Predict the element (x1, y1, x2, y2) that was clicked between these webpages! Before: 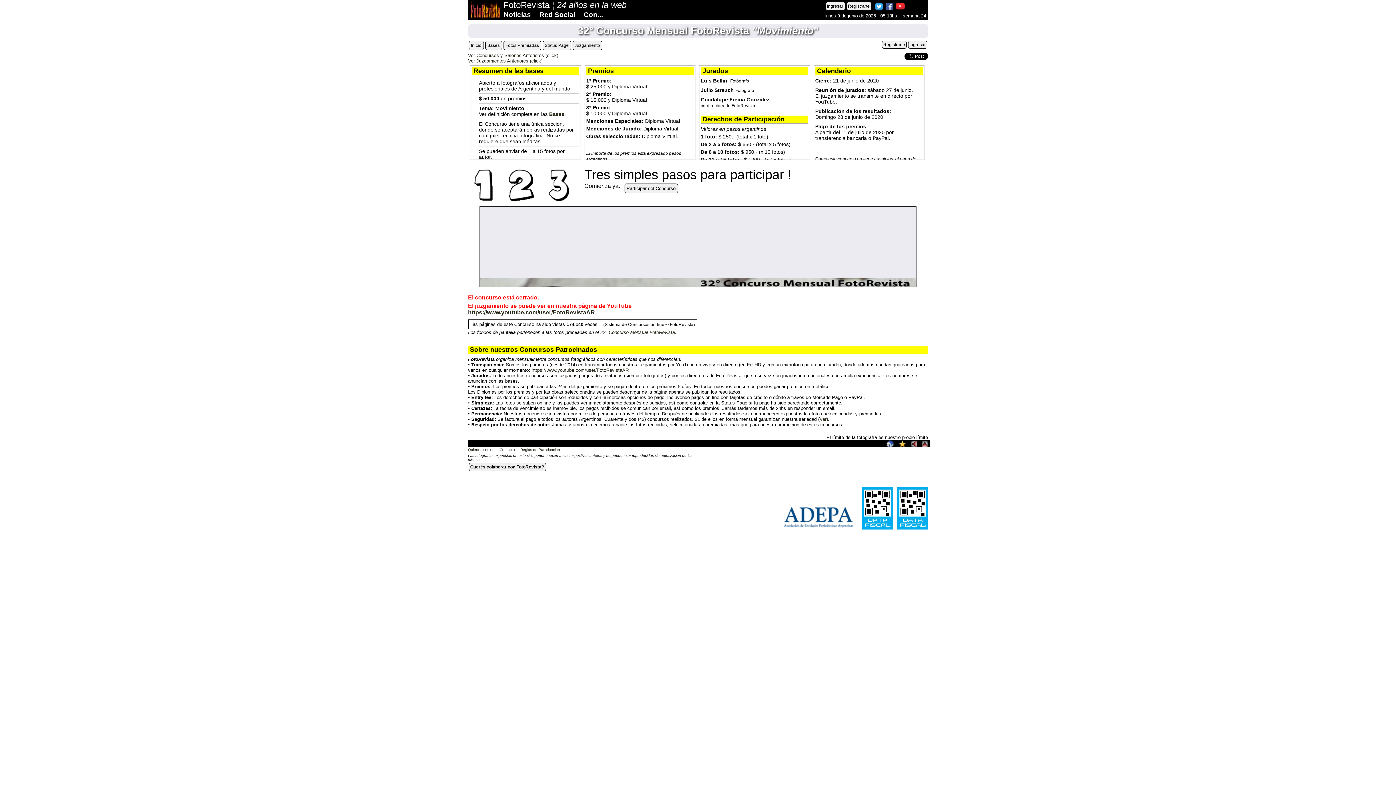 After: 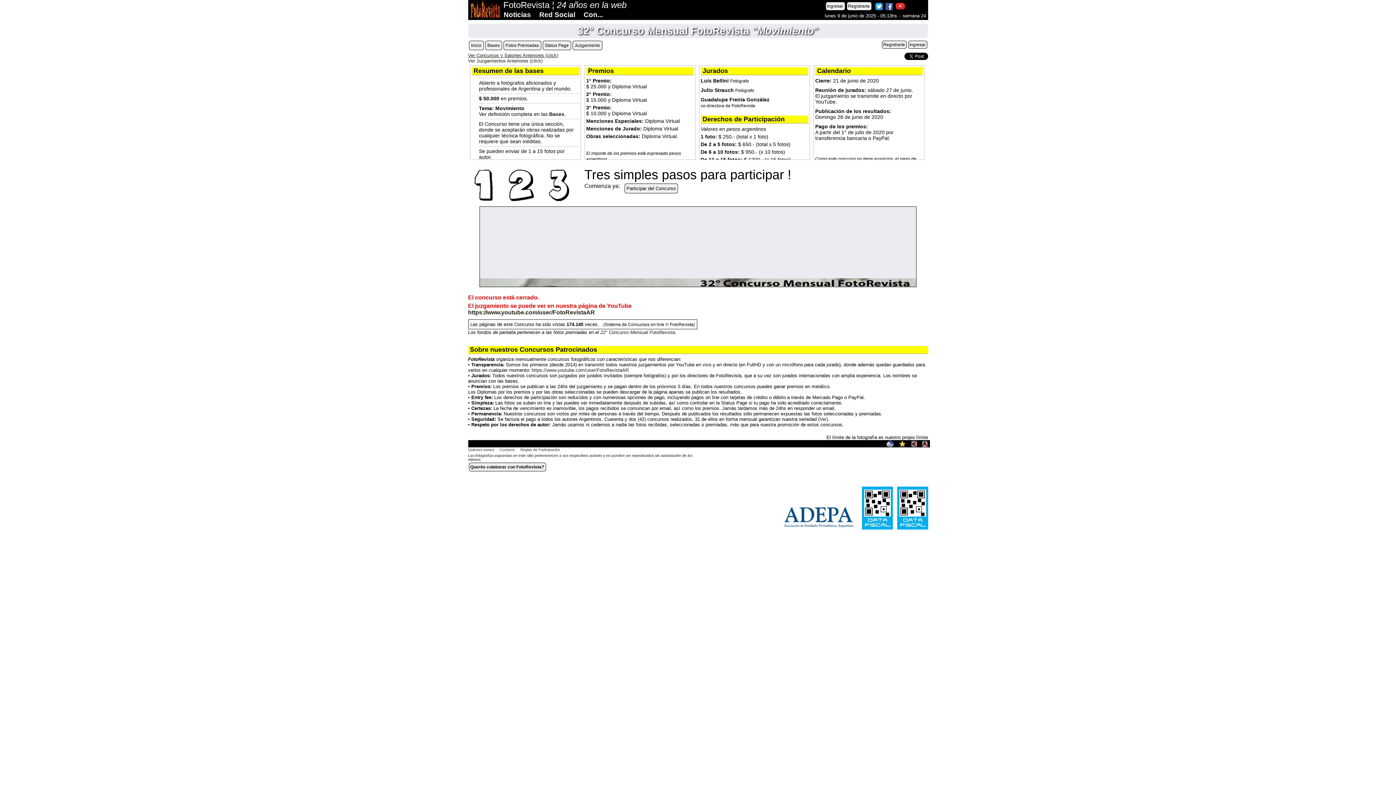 Action: label: Ver Concursos y Salones Anteriores (click) bbox: (468, 52, 558, 58)